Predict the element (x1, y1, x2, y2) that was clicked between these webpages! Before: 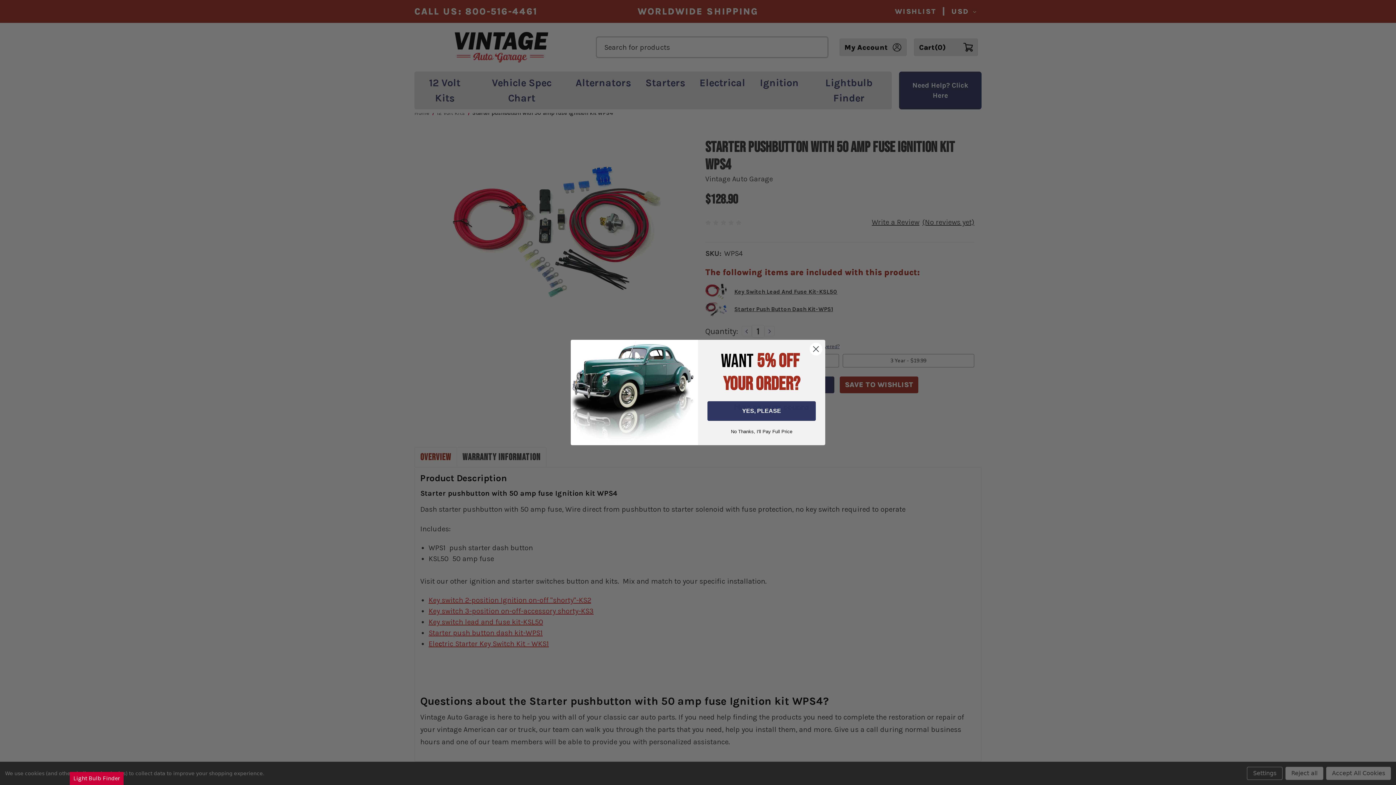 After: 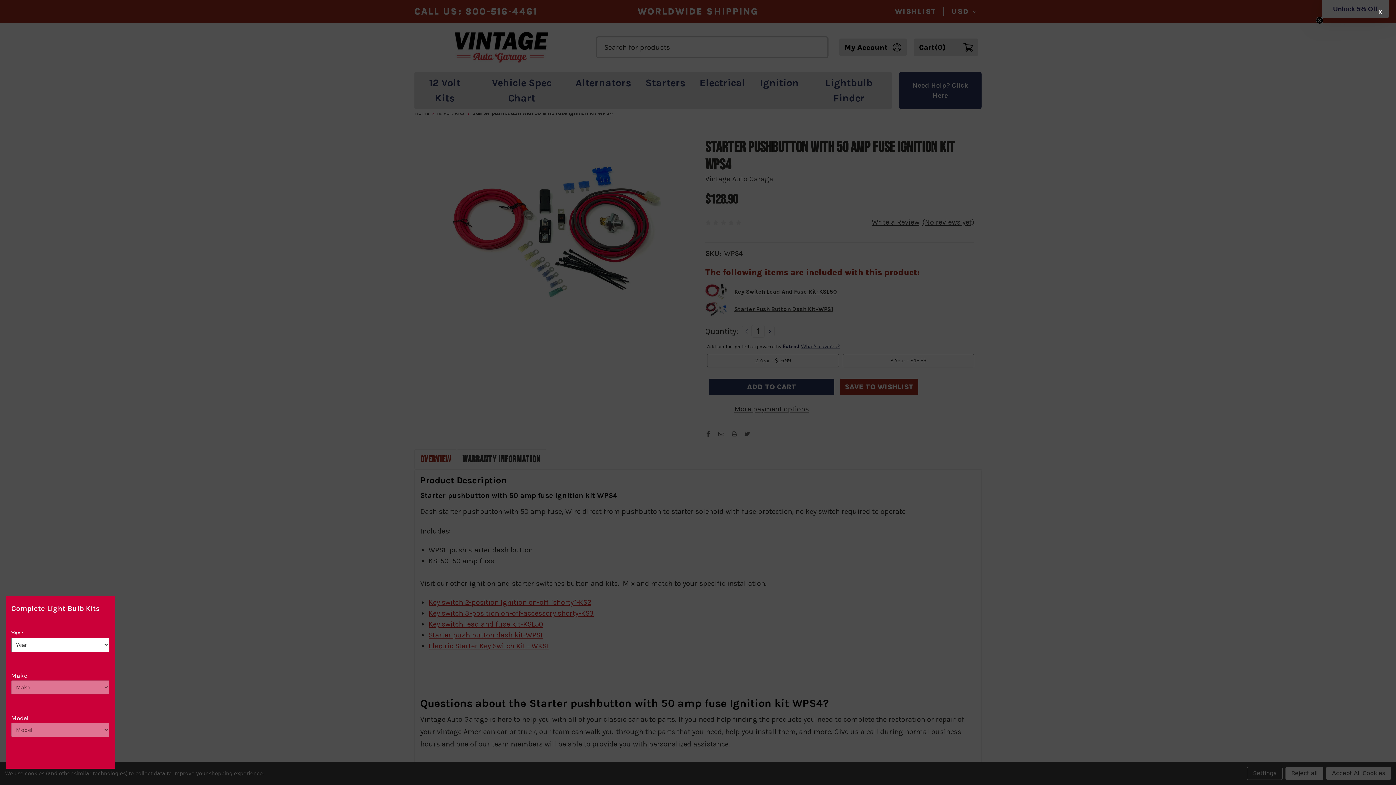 Action: label: Light Bulb Finder bbox: (69, 772, 123, 785)